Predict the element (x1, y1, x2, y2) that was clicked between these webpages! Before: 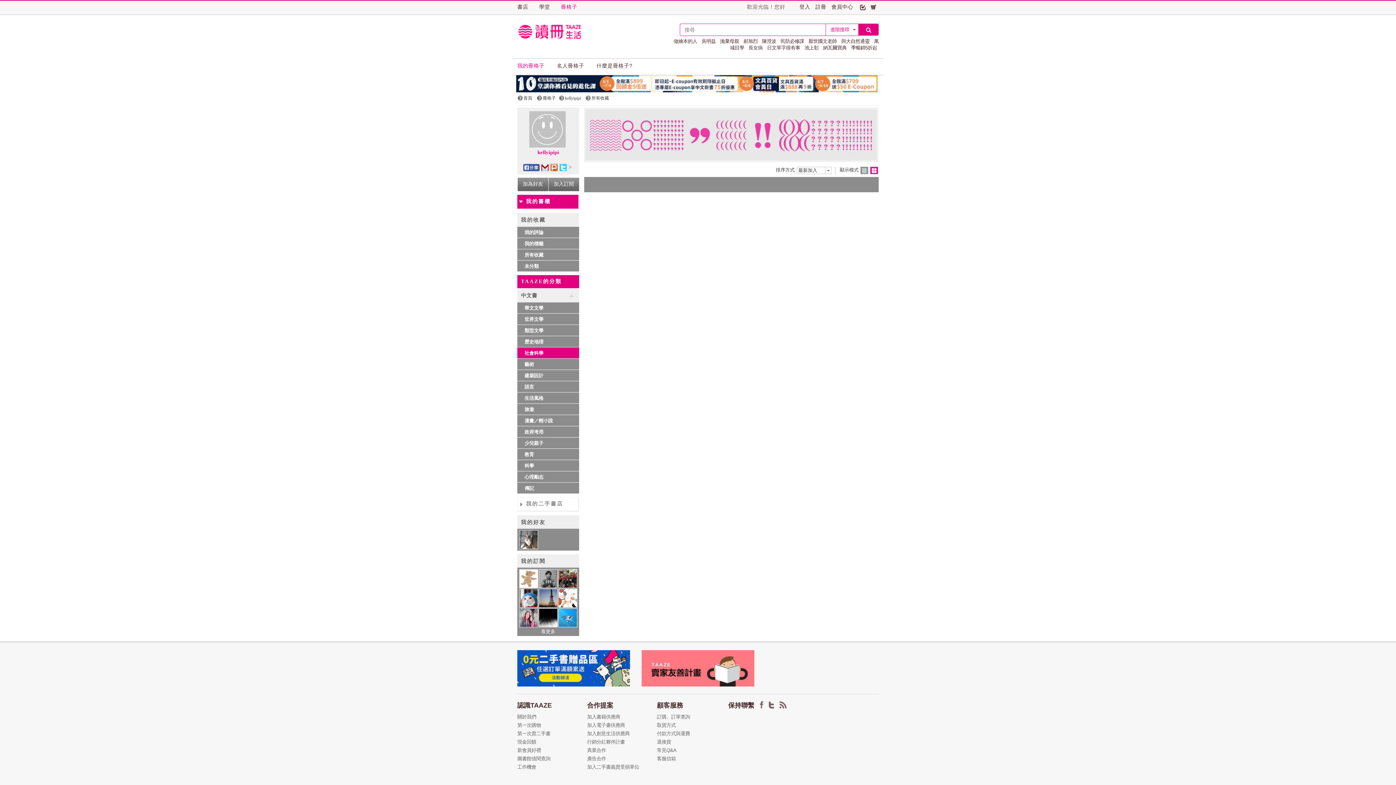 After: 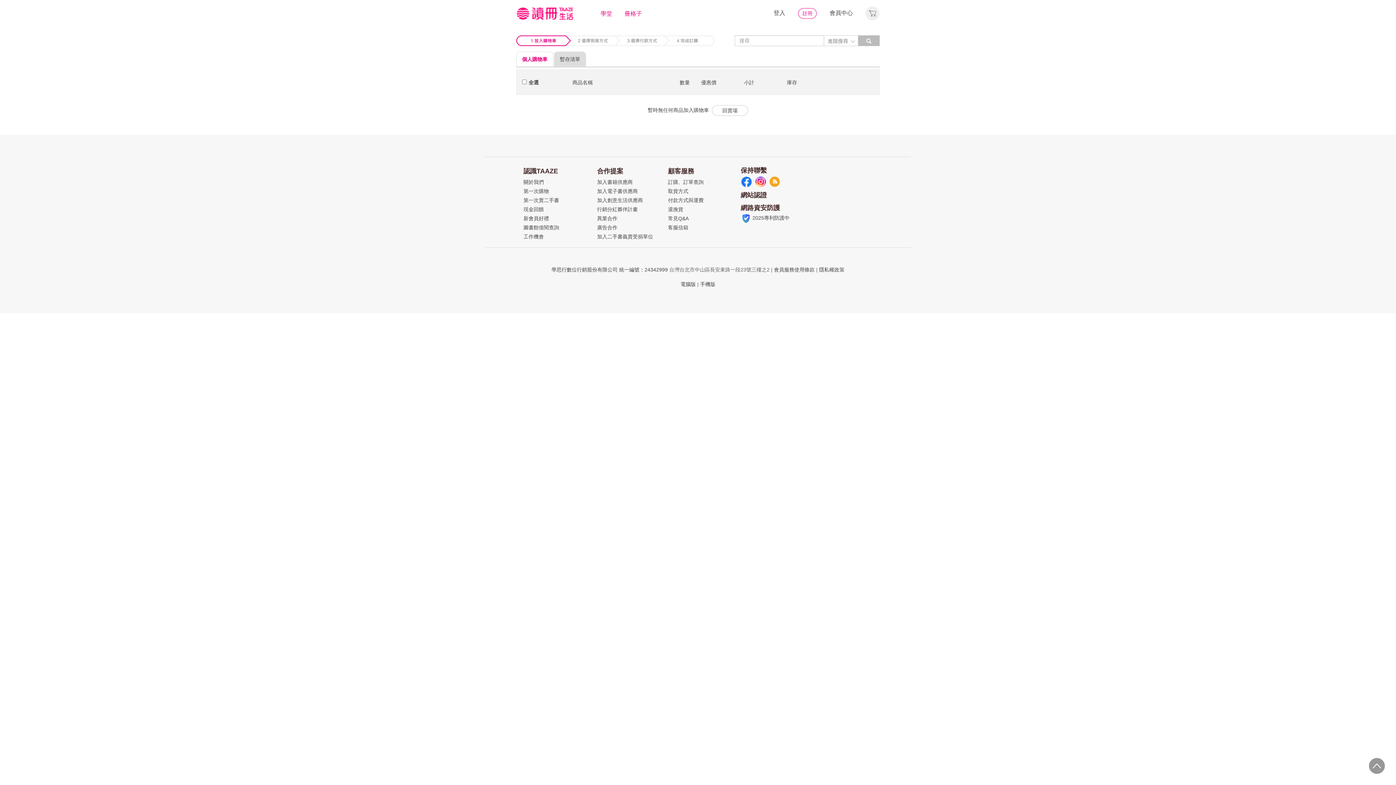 Action: bbox: (870, 3, 876, 10)